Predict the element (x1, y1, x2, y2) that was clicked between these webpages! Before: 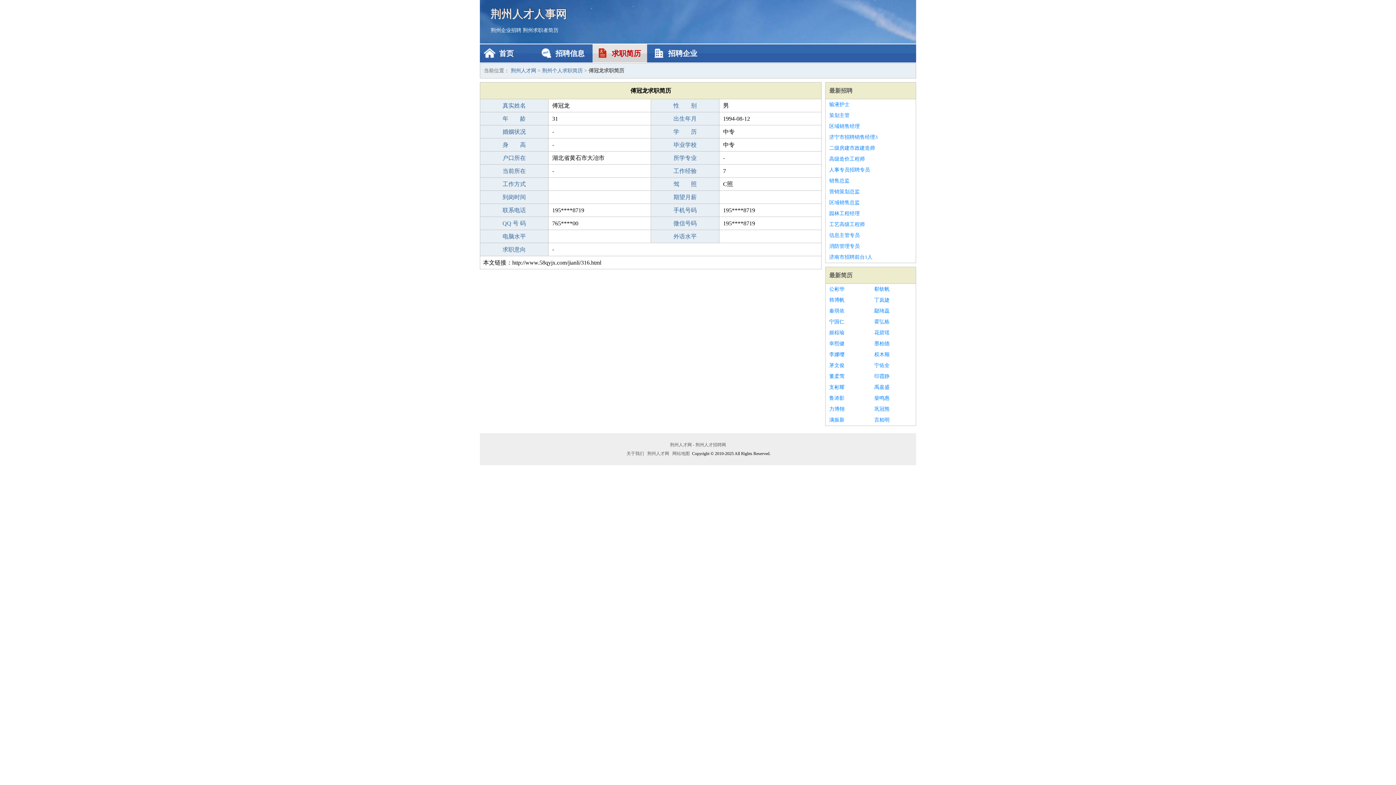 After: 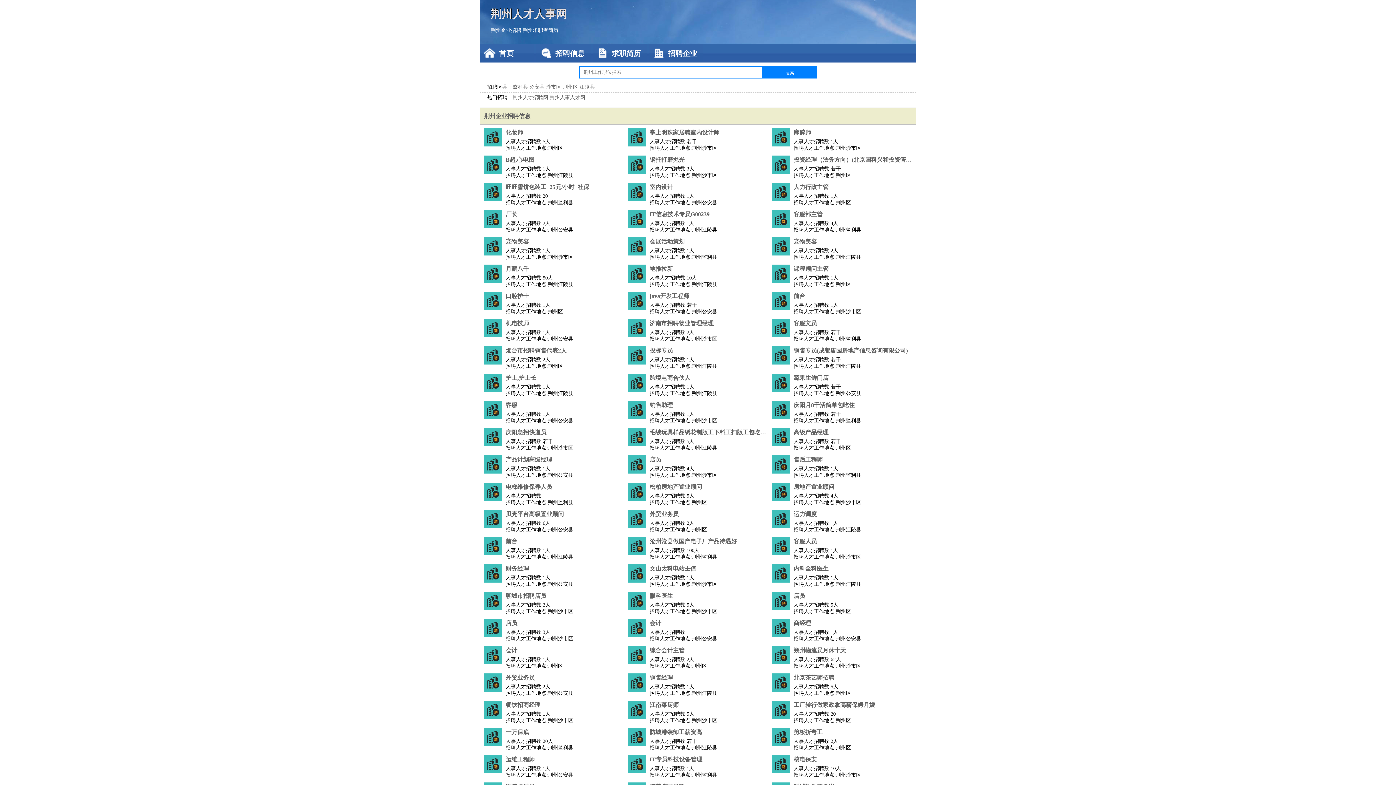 Action: bbox: (669, 442, 727, 447) label: 荆州人才网 - 荆州人才招聘网